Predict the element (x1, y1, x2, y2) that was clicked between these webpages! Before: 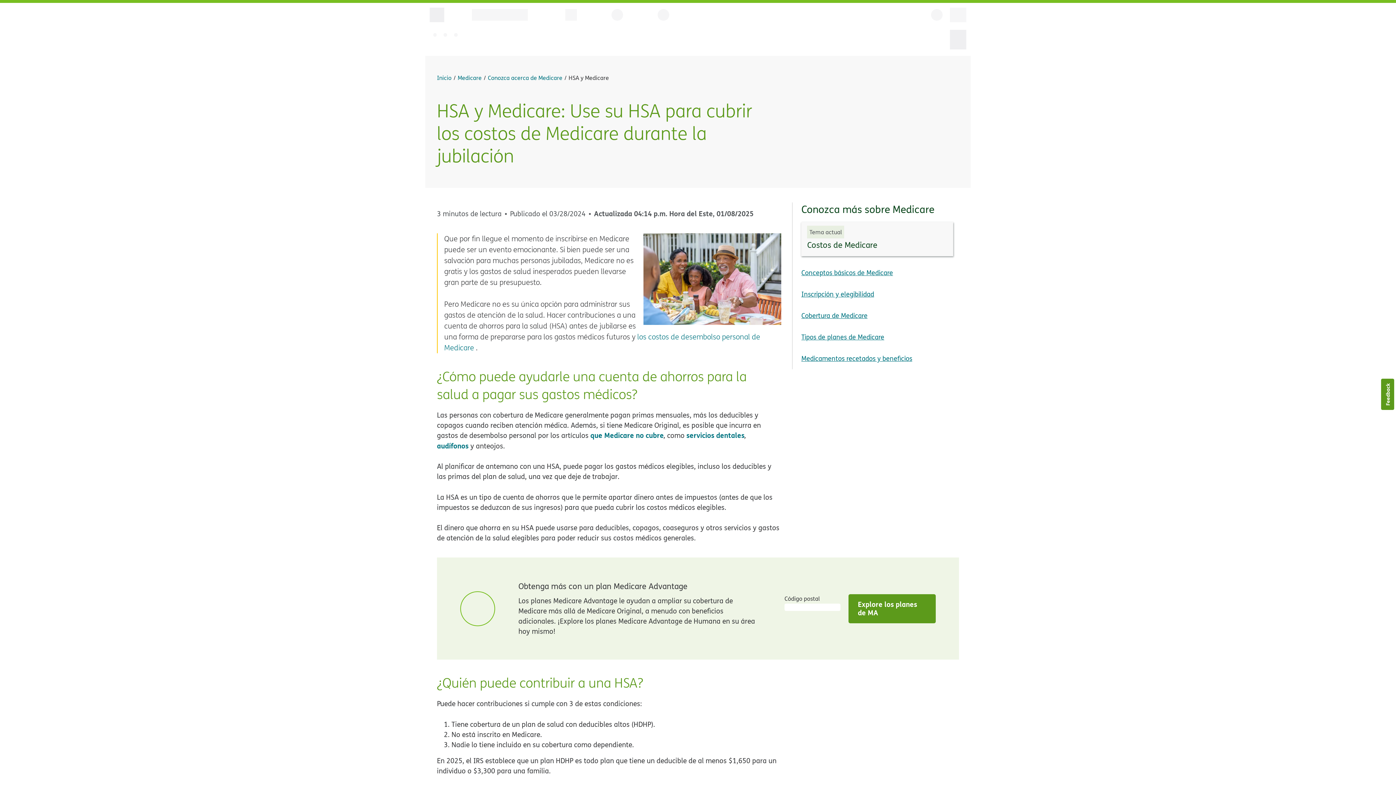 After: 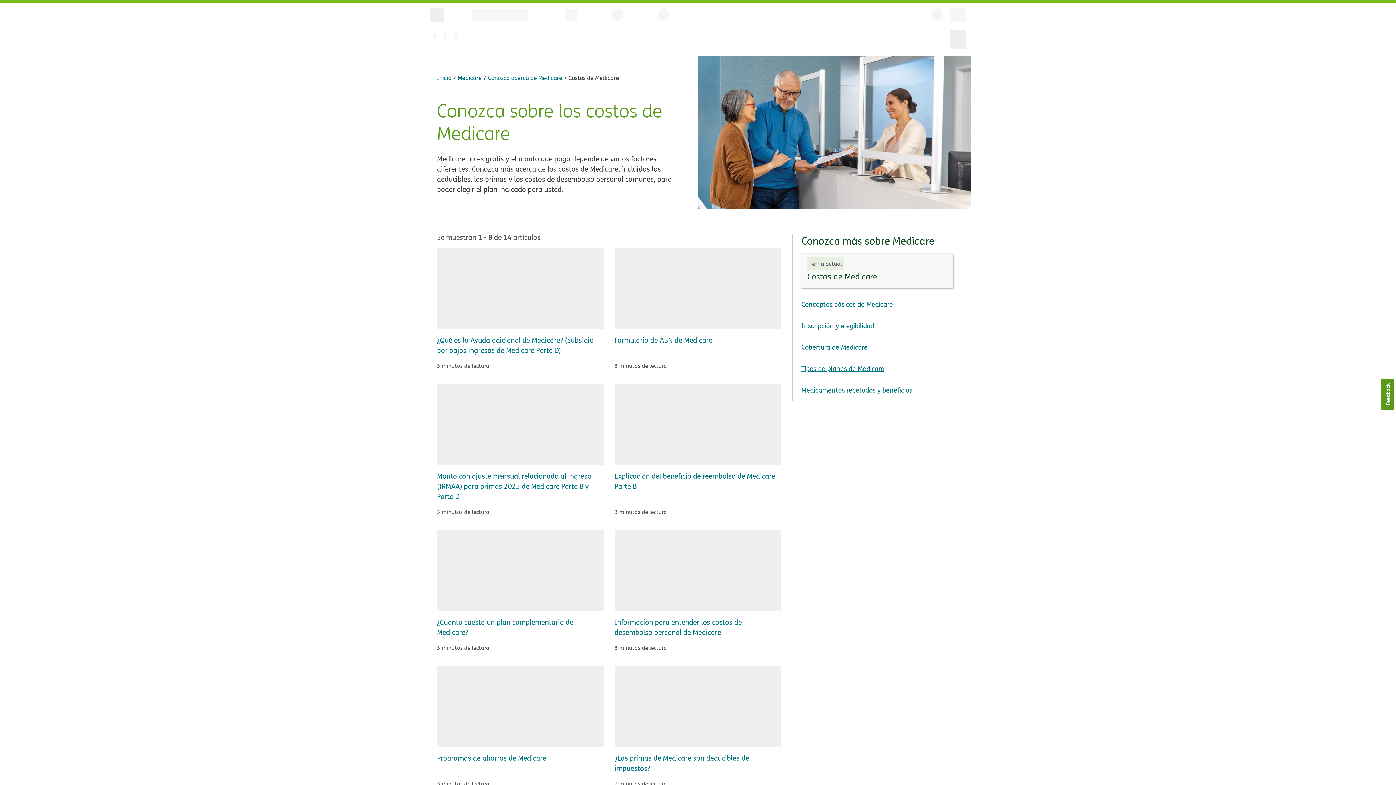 Action: label: Costos de Medicare bbox: (807, 239, 877, 250)